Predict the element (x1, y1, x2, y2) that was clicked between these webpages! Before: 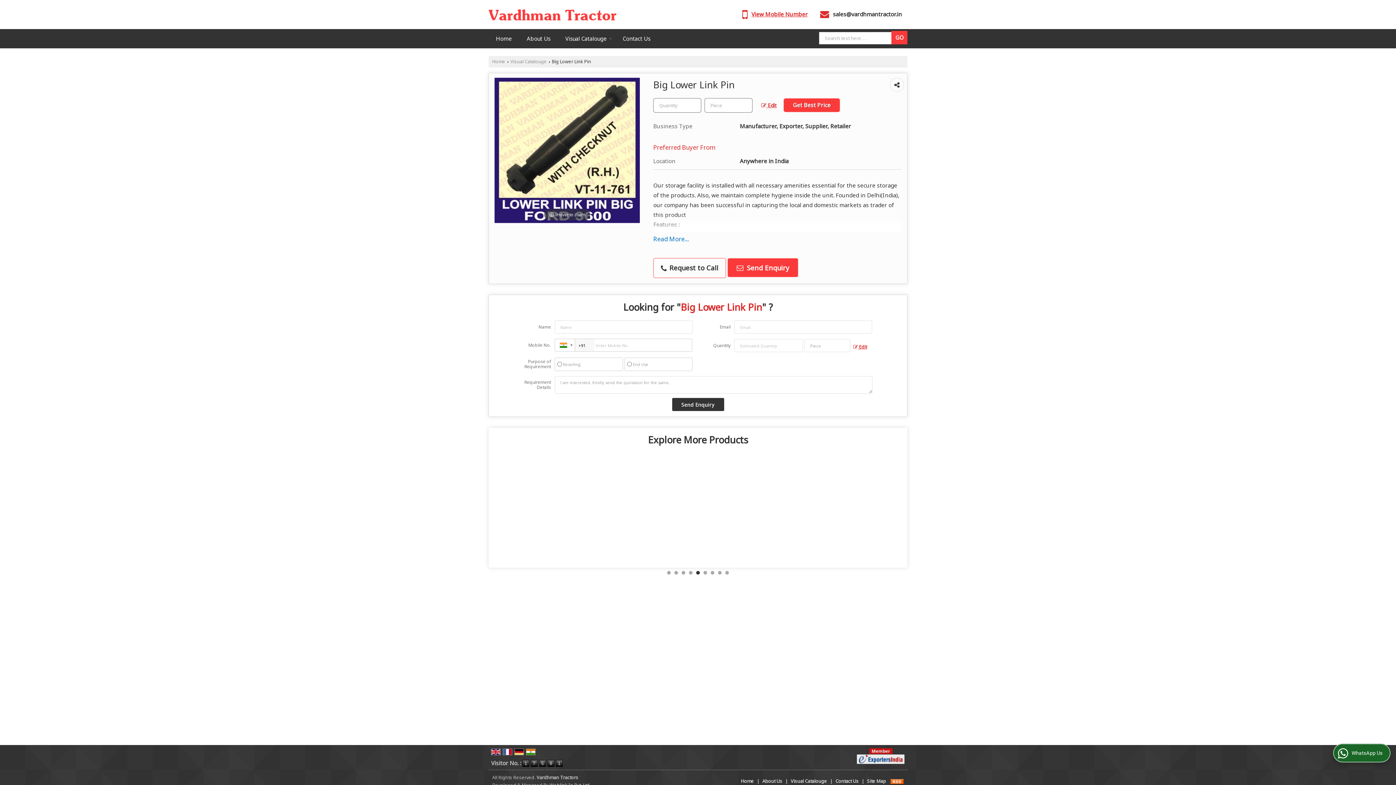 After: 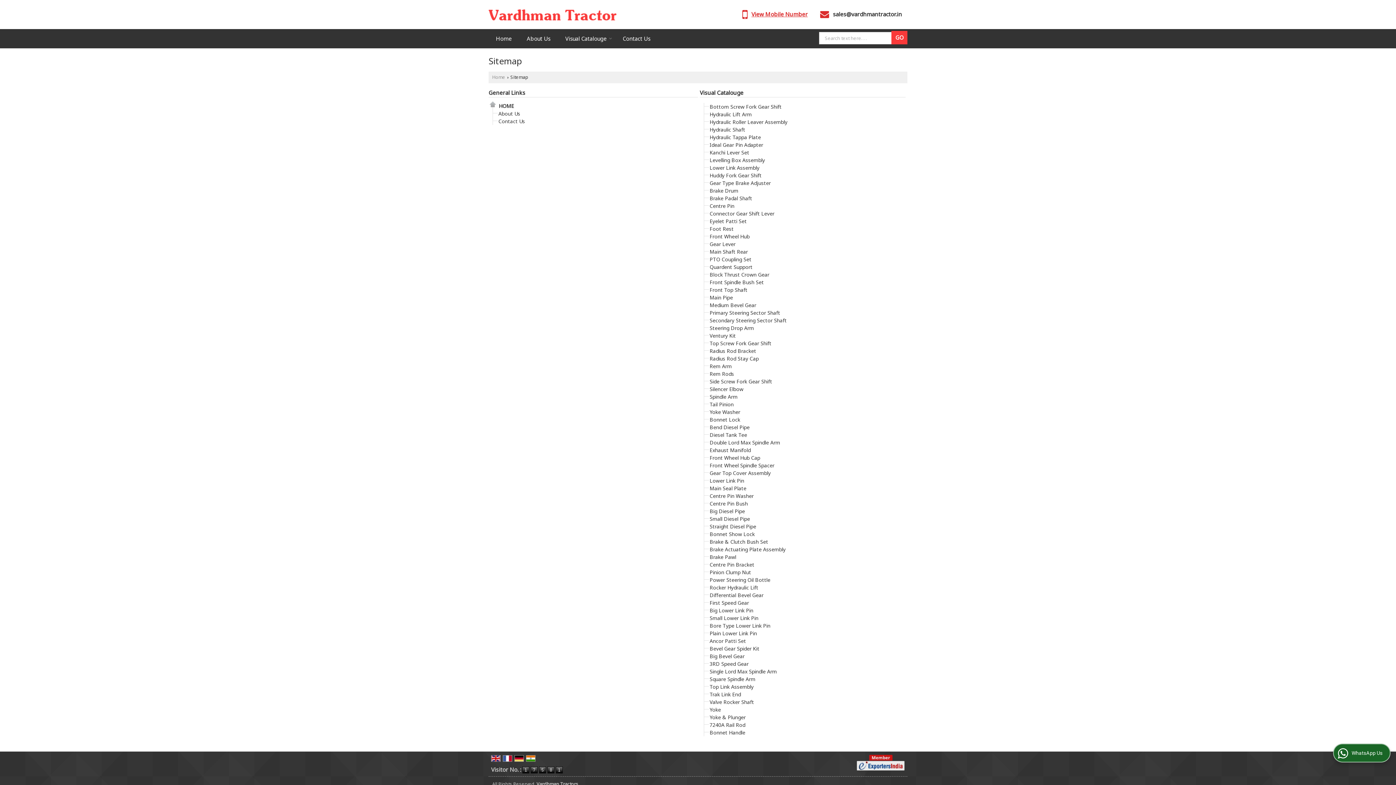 Action: bbox: (867, 778, 886, 784) label: Site Map